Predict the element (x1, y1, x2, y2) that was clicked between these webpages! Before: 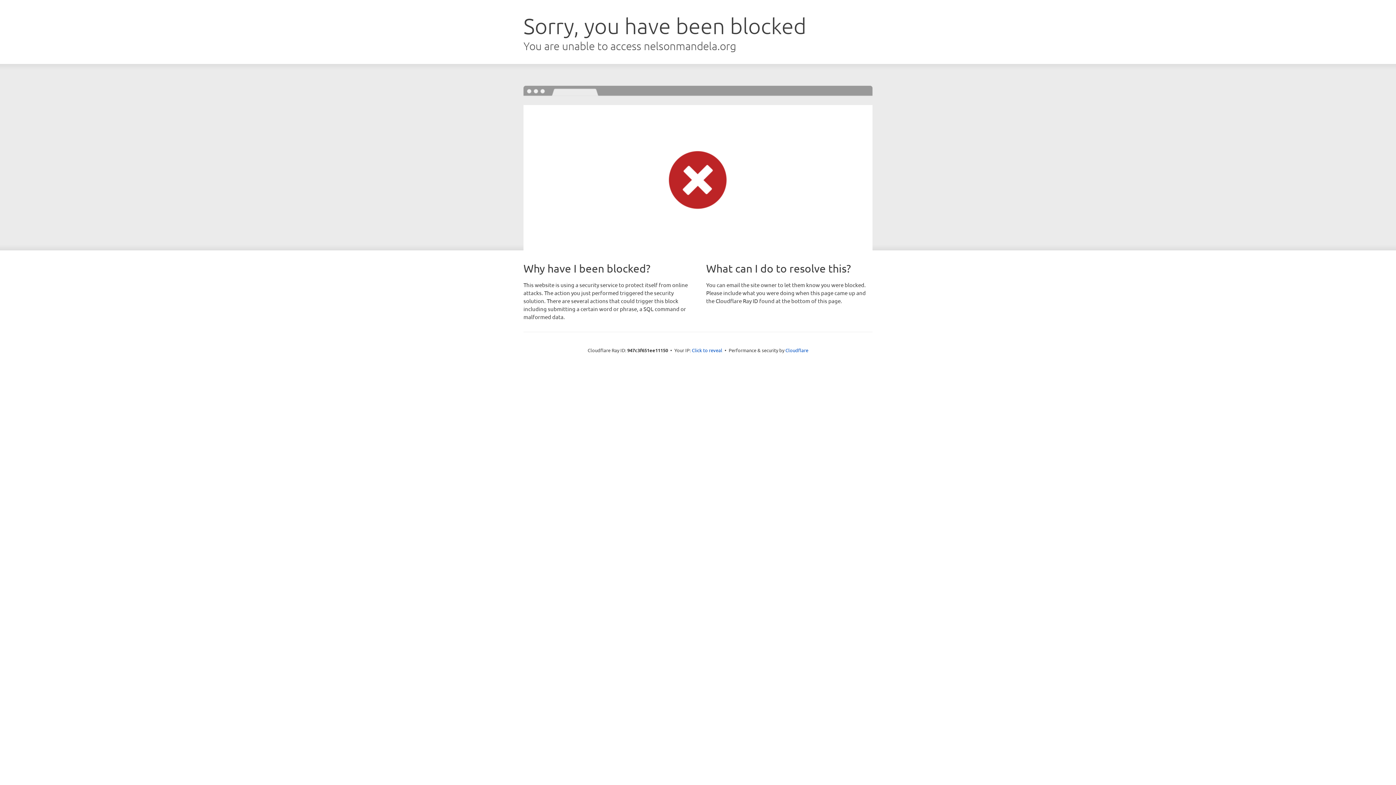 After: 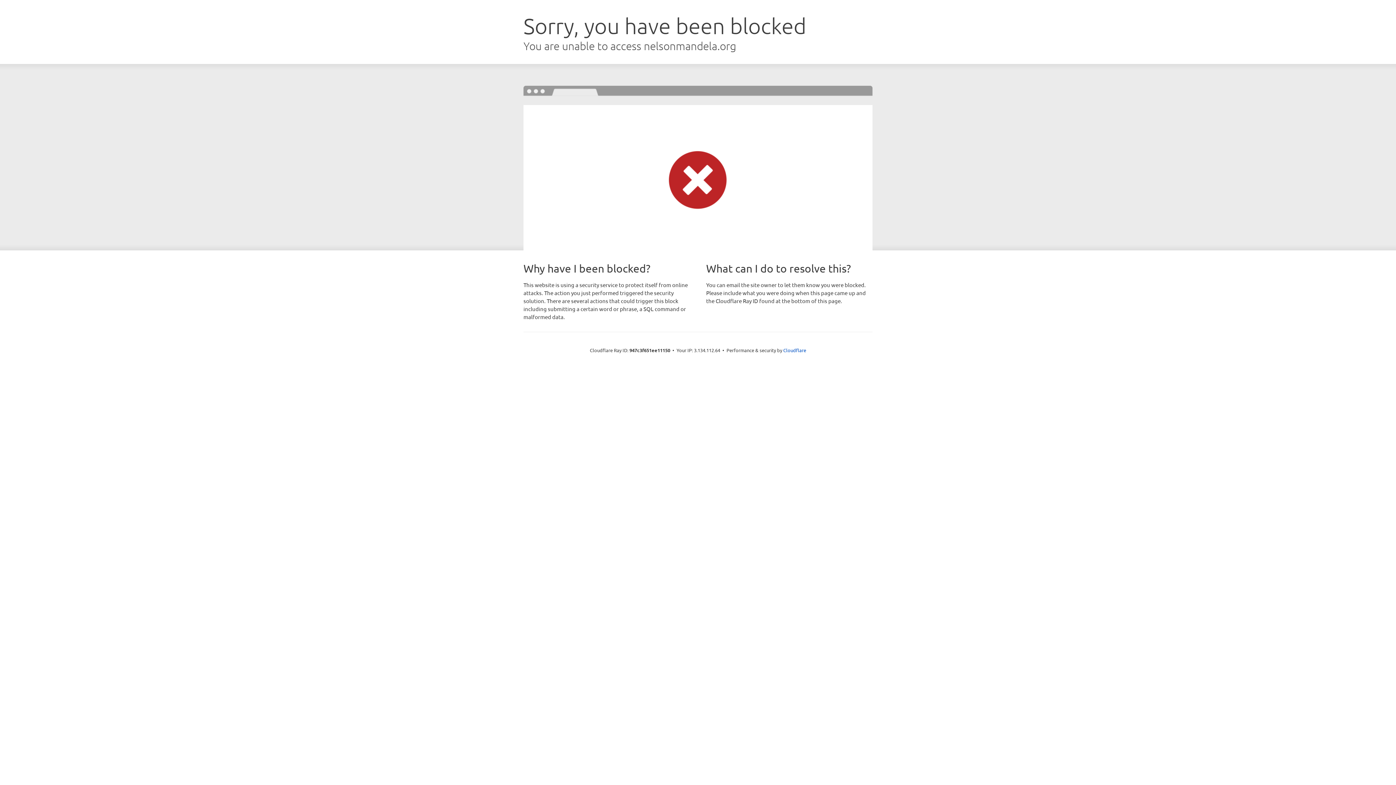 Action: label: Click to reveal bbox: (692, 346, 722, 353)